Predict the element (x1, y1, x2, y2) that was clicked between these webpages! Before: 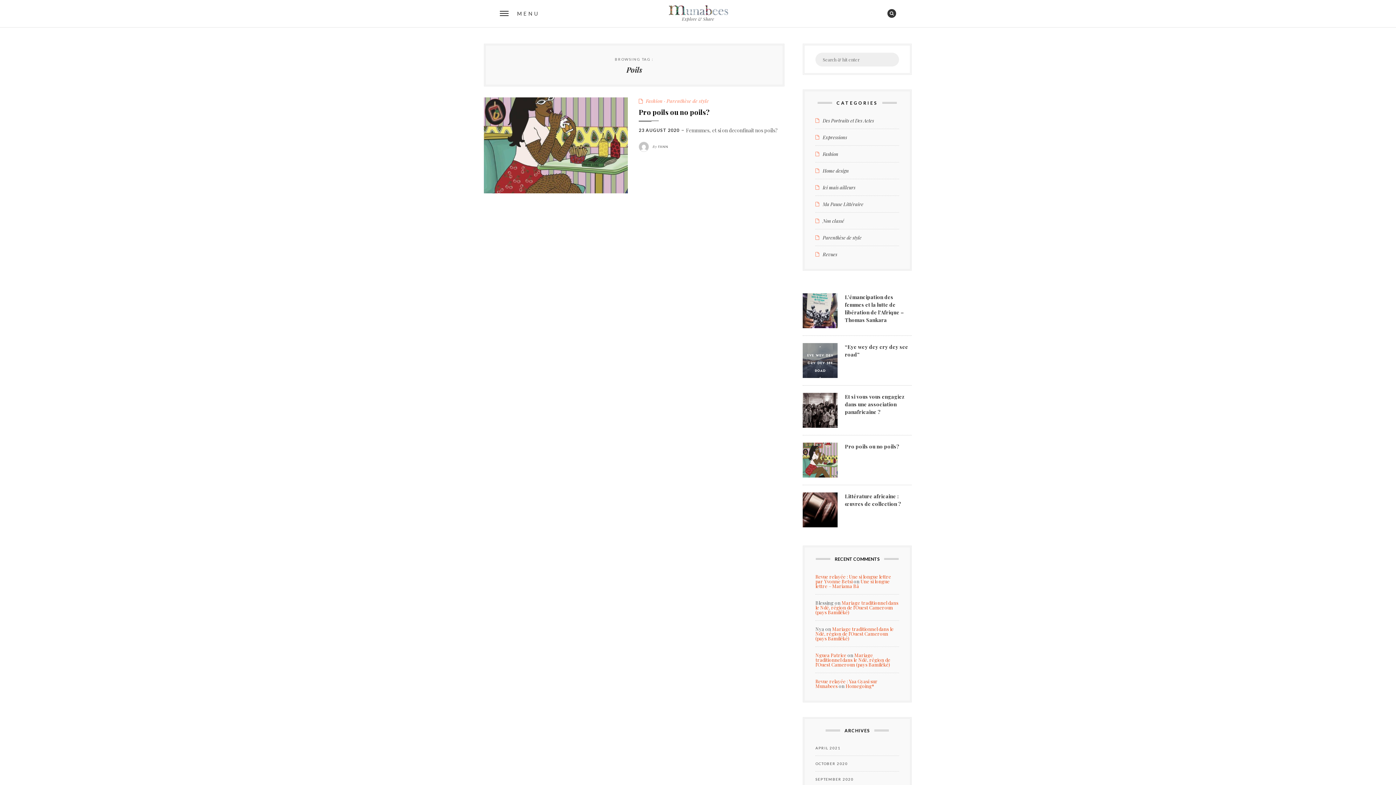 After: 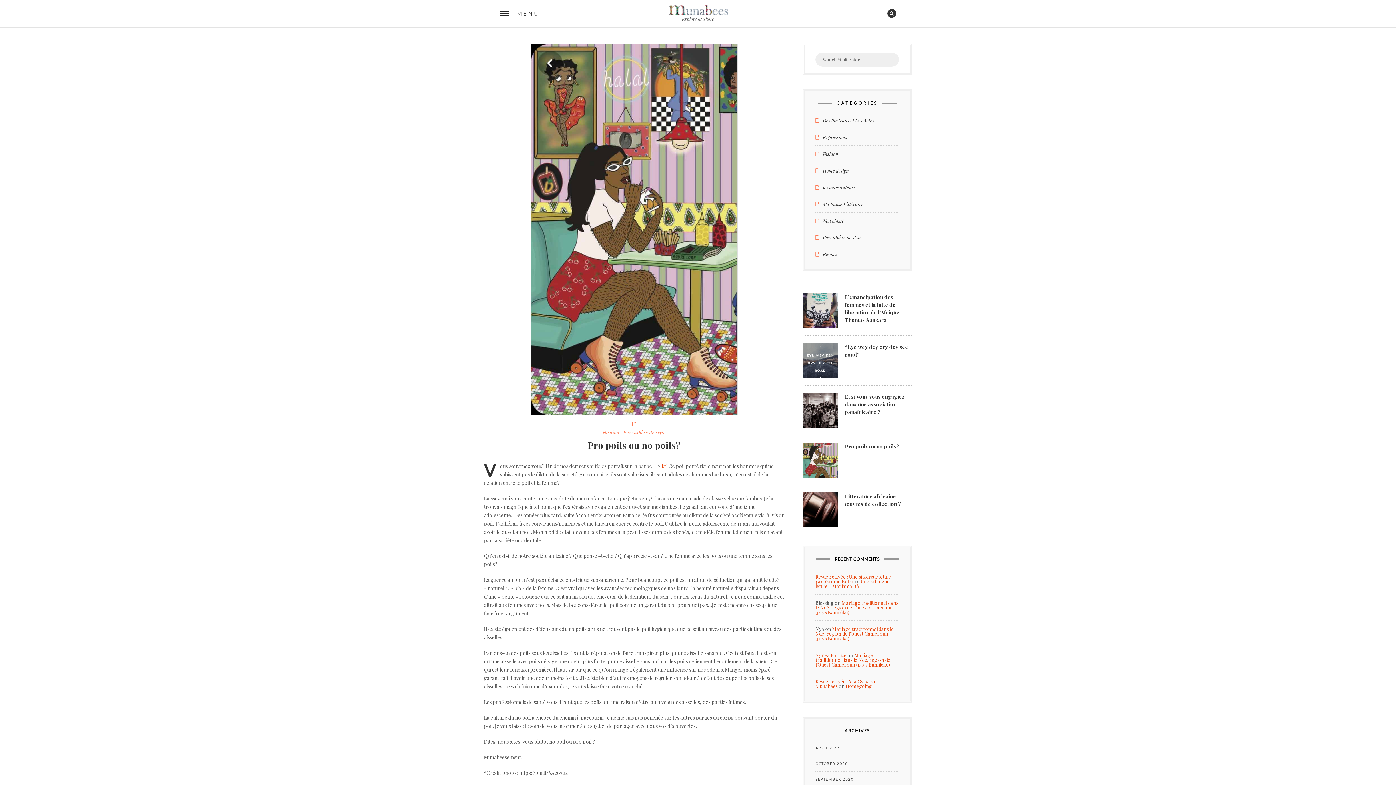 Action: label: Pro poils ou no poils? bbox: (845, 443, 899, 450)